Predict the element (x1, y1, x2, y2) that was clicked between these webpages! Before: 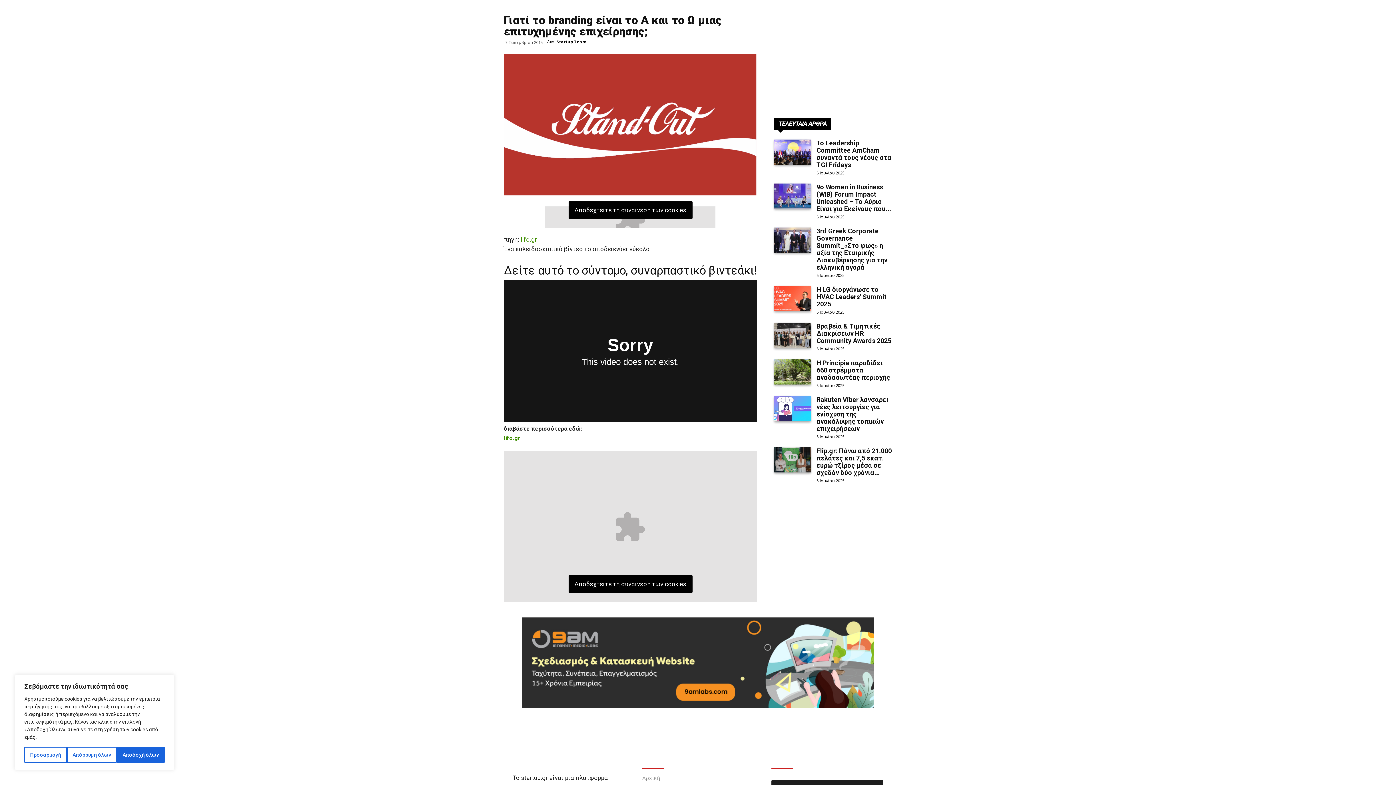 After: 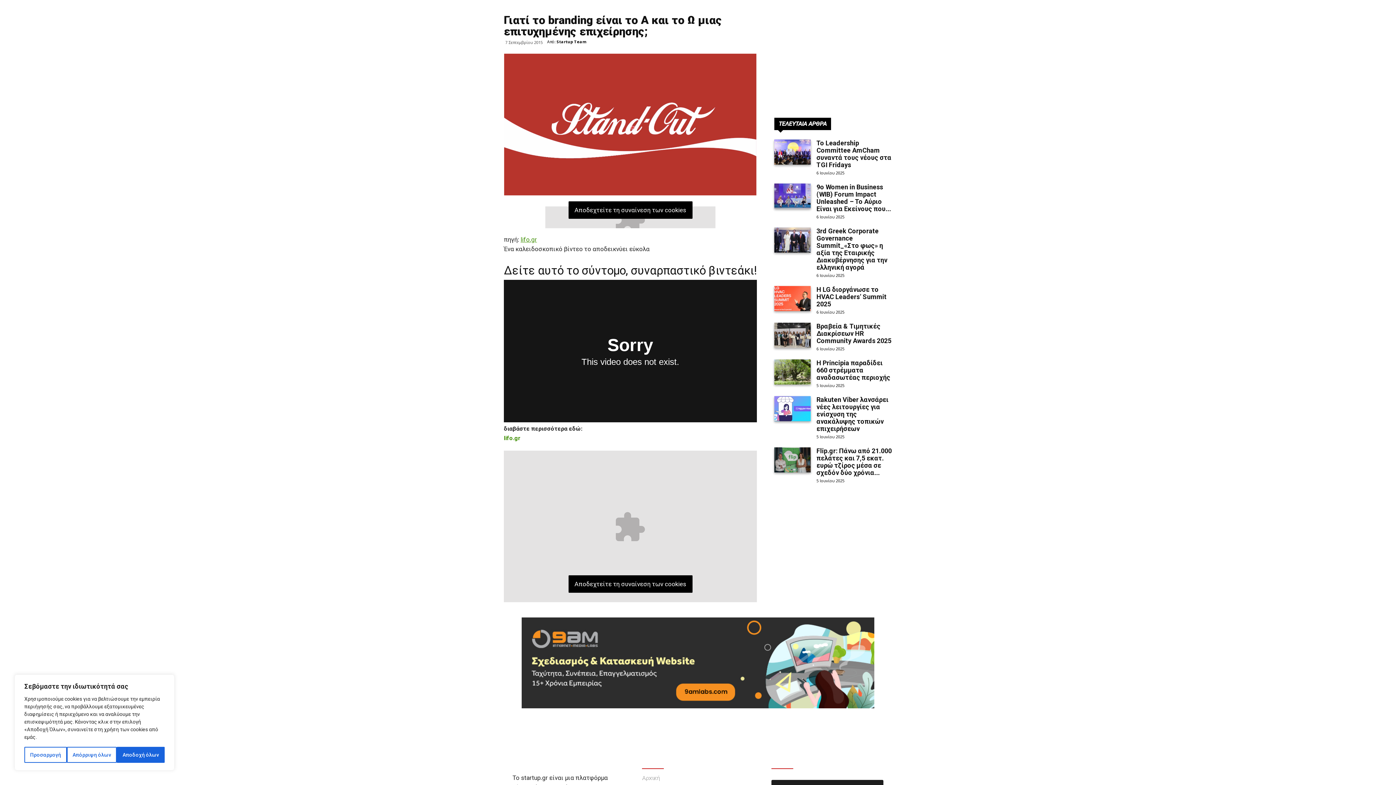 Action: bbox: (520, 236, 537, 243) label: lifo.gr